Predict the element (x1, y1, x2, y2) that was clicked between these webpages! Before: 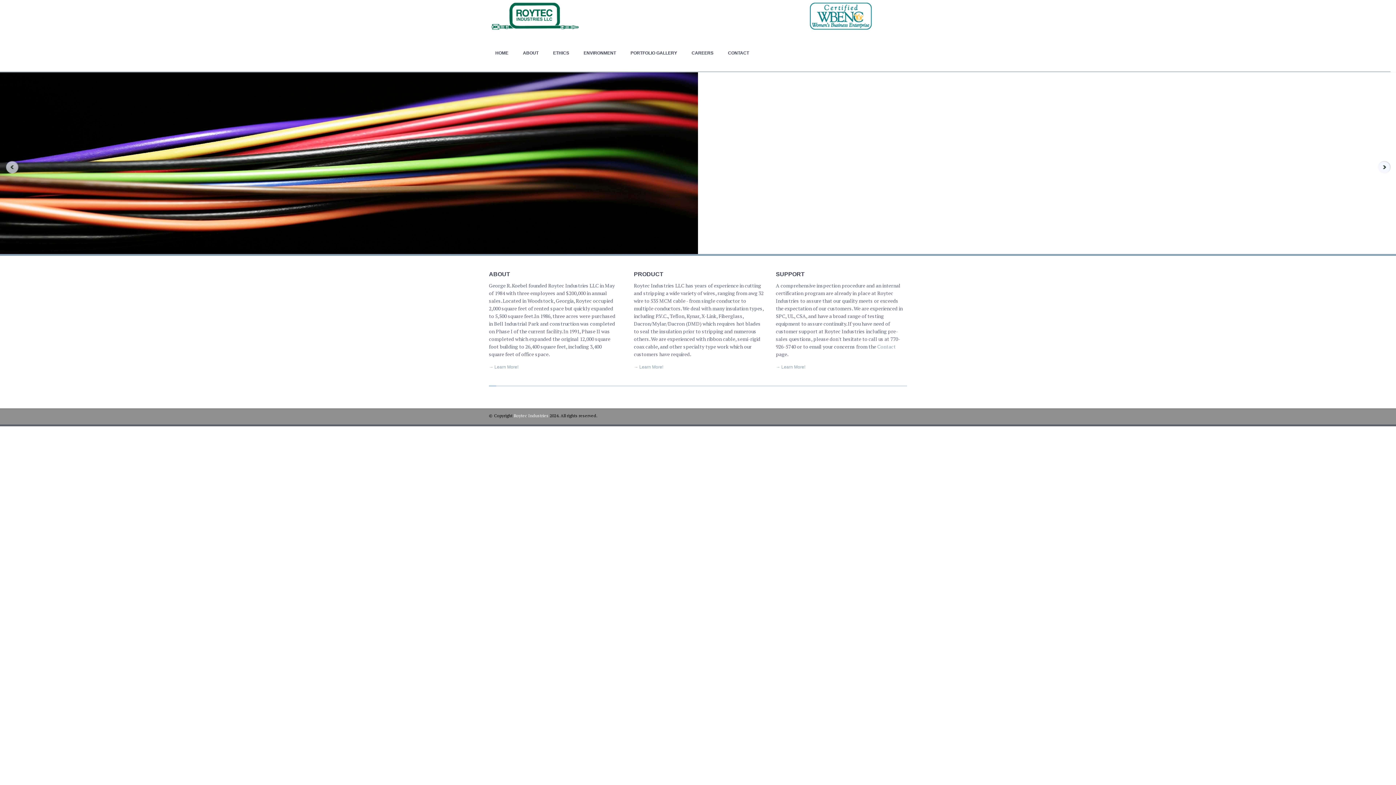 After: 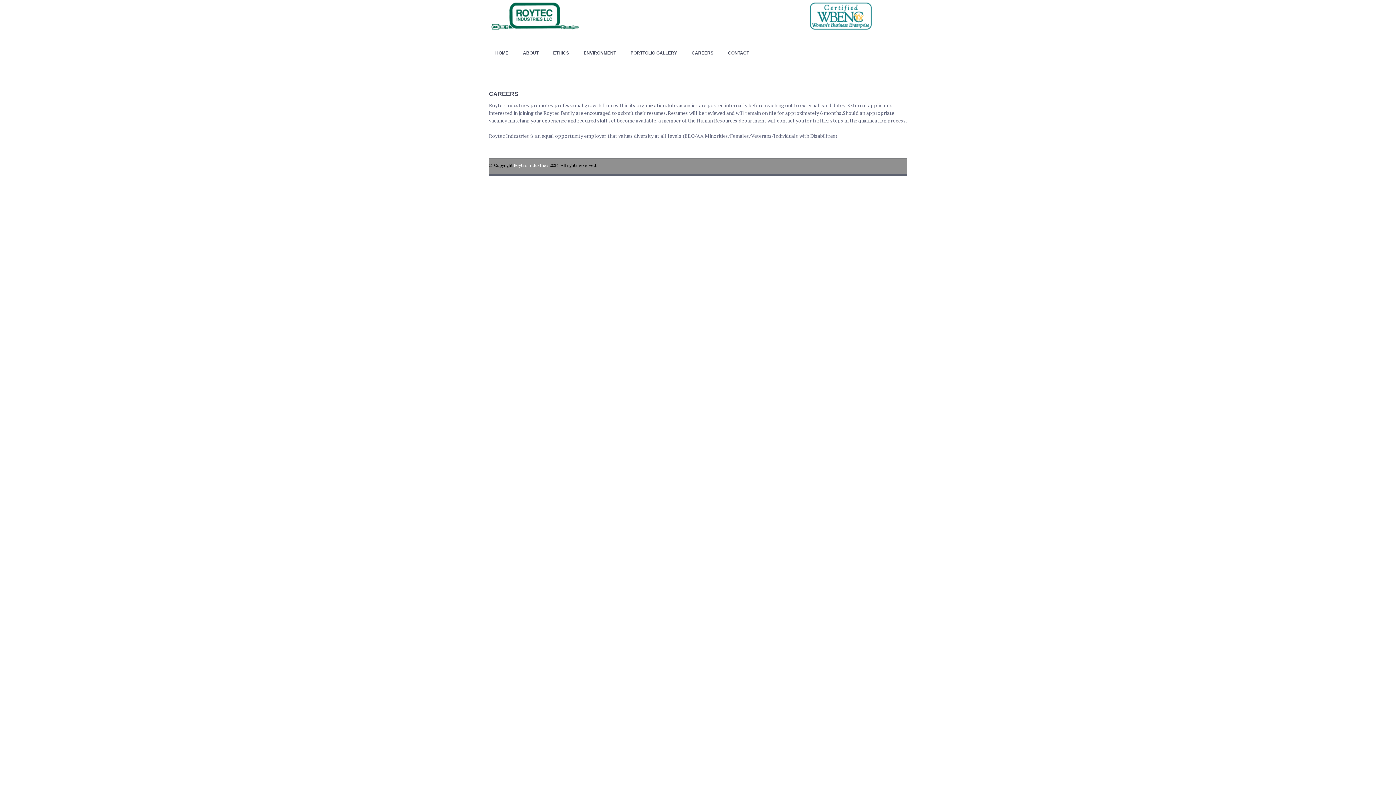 Action: bbox: (682, 34, 719, 71) label: CAREERS